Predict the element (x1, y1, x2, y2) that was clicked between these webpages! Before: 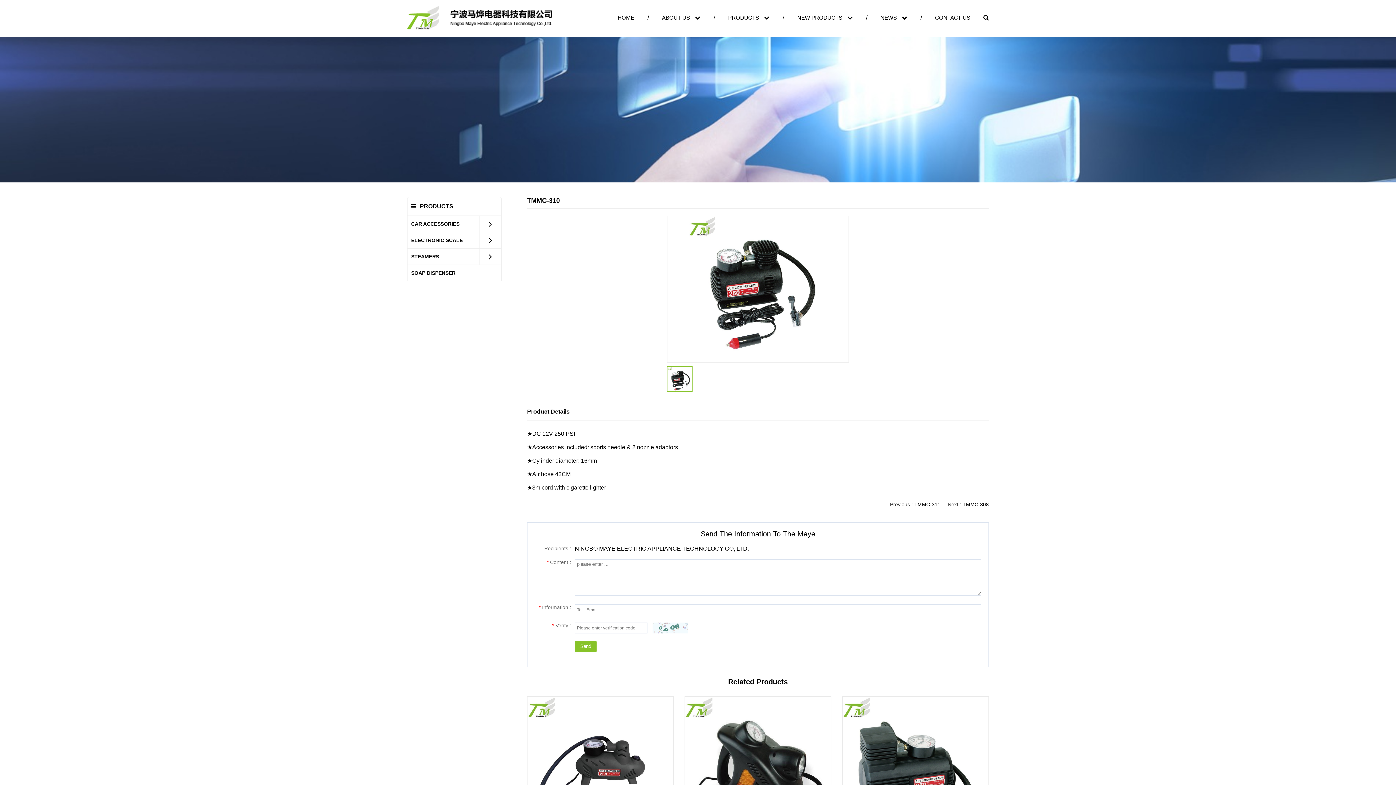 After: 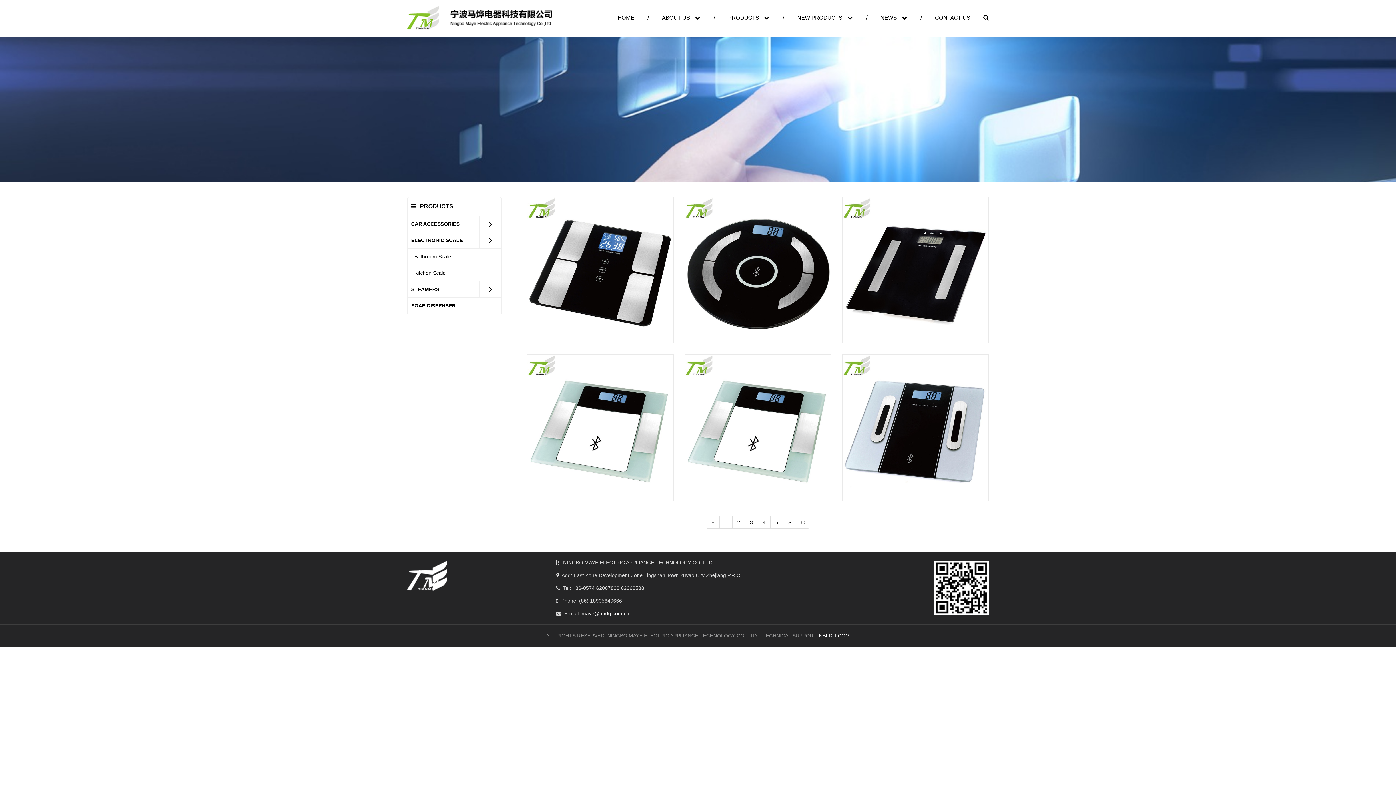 Action: bbox: (407, 232, 479, 248) label: ELECTRONIC SCALE